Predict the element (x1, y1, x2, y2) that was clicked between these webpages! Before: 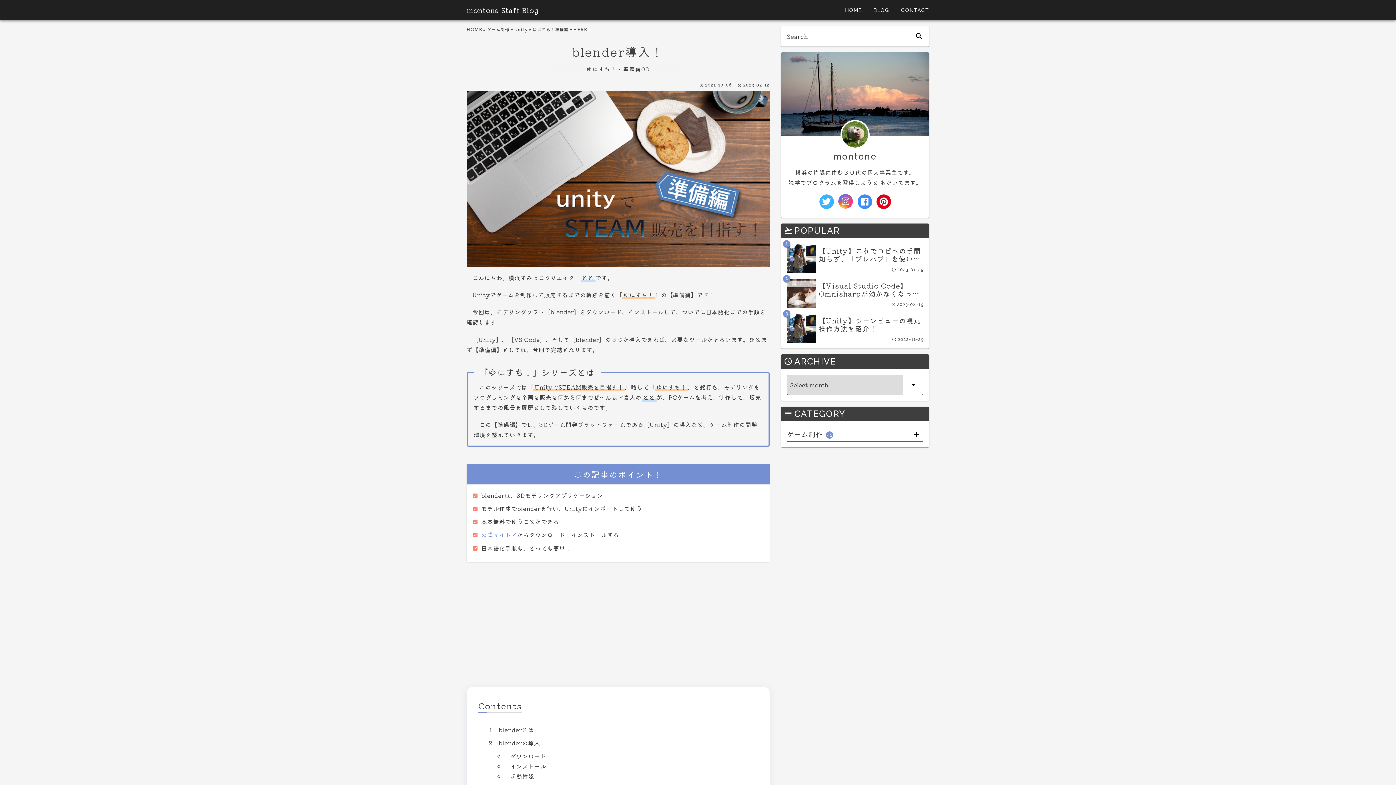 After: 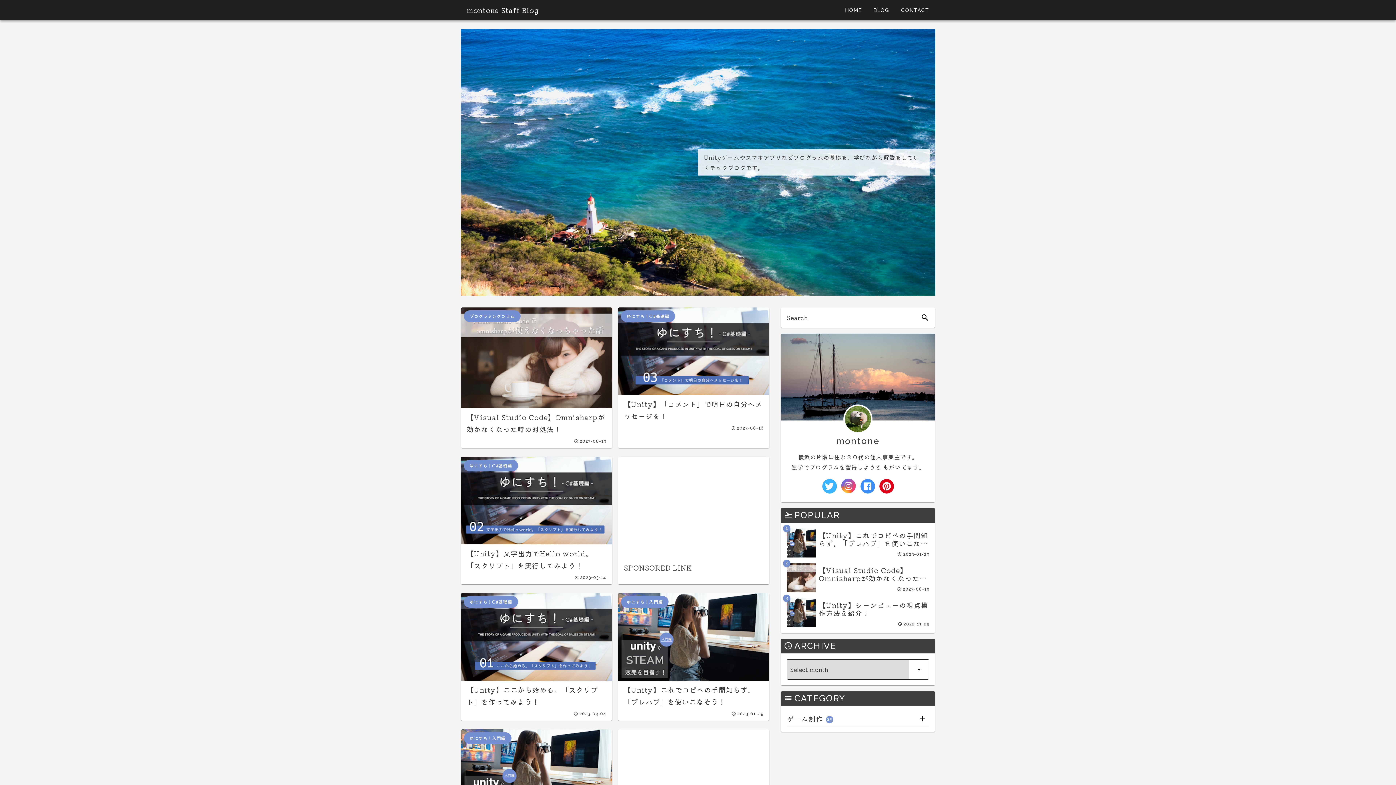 Action: bbox: (867, 0, 895, 20) label: BLOG